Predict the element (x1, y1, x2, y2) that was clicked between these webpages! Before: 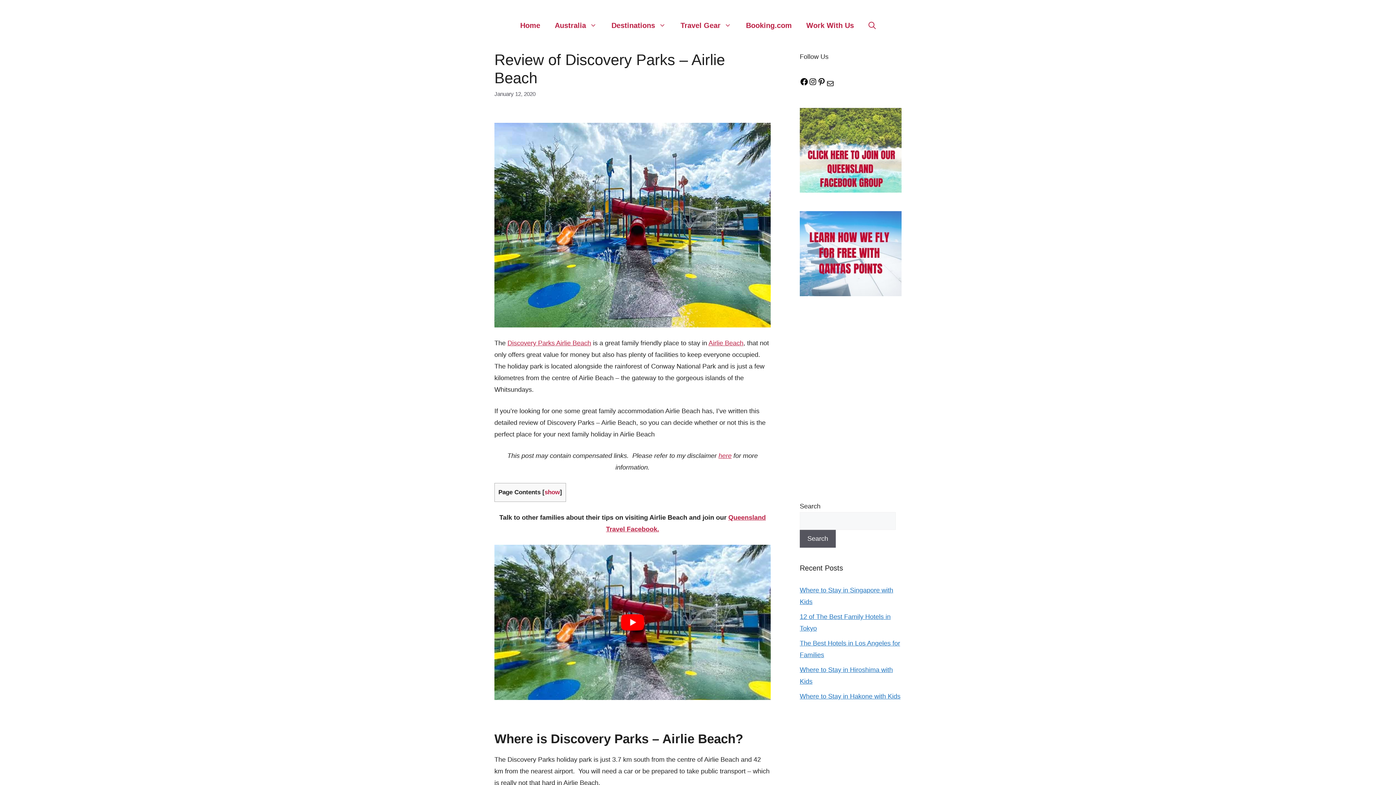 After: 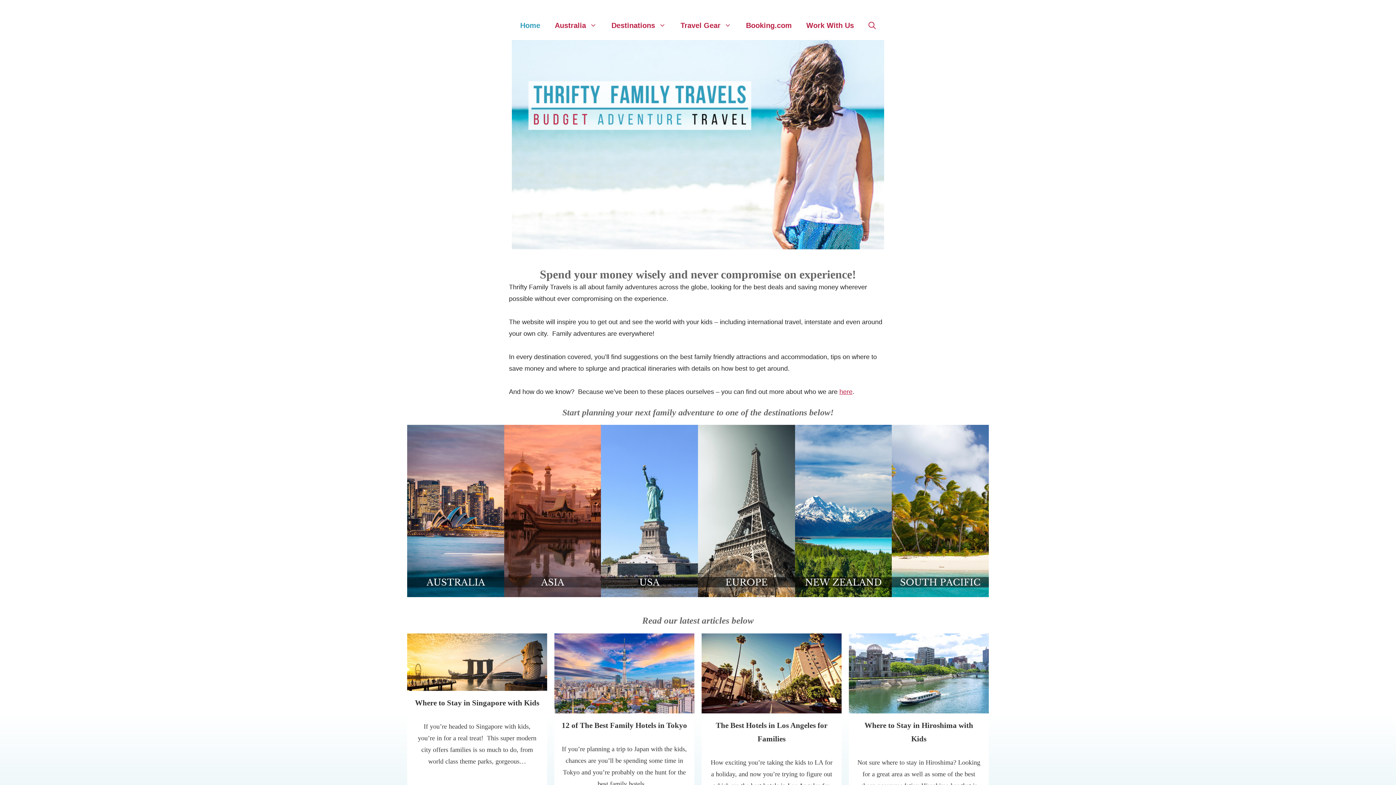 Action: label: Home bbox: (513, 14, 547, 36)